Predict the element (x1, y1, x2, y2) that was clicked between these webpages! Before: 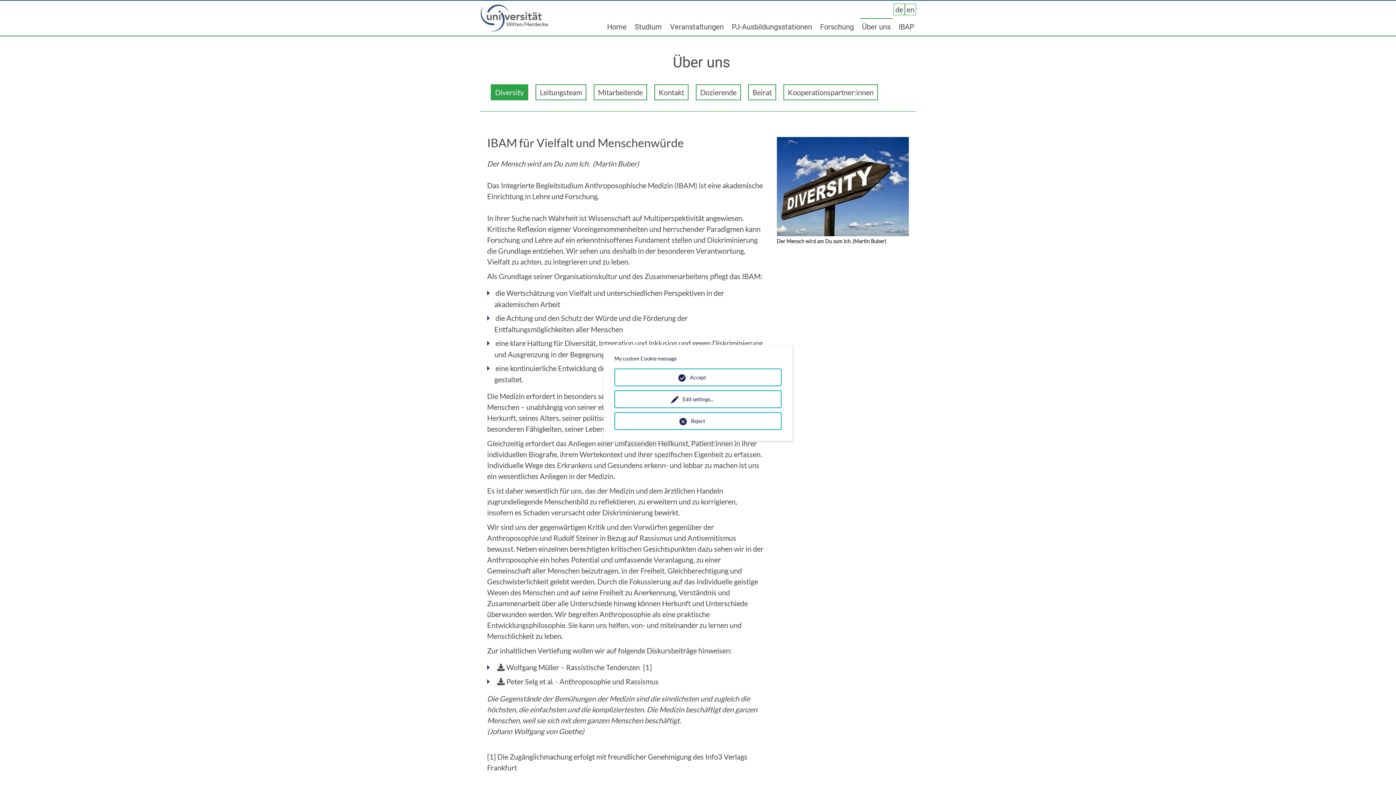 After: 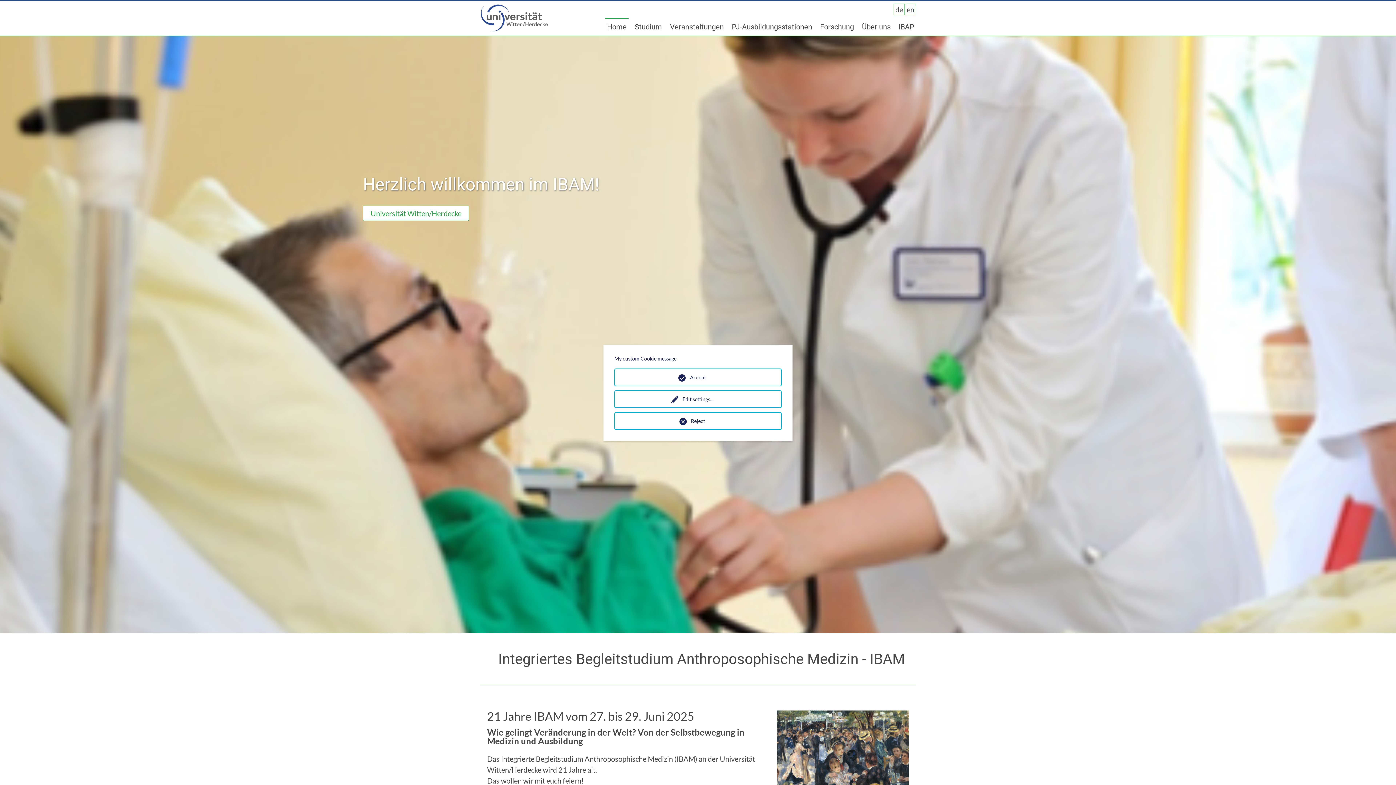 Action: label: Home bbox: (605, 18, 628, 32)